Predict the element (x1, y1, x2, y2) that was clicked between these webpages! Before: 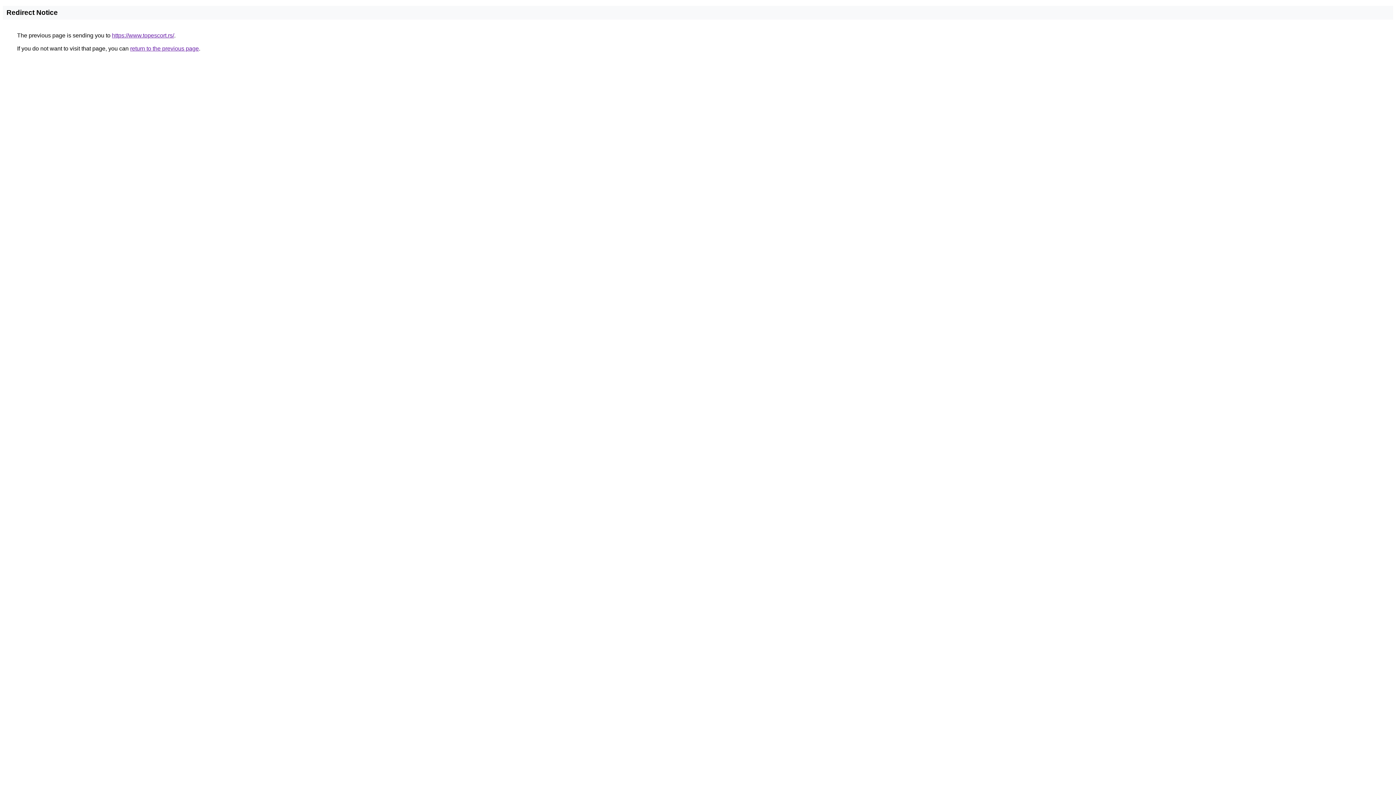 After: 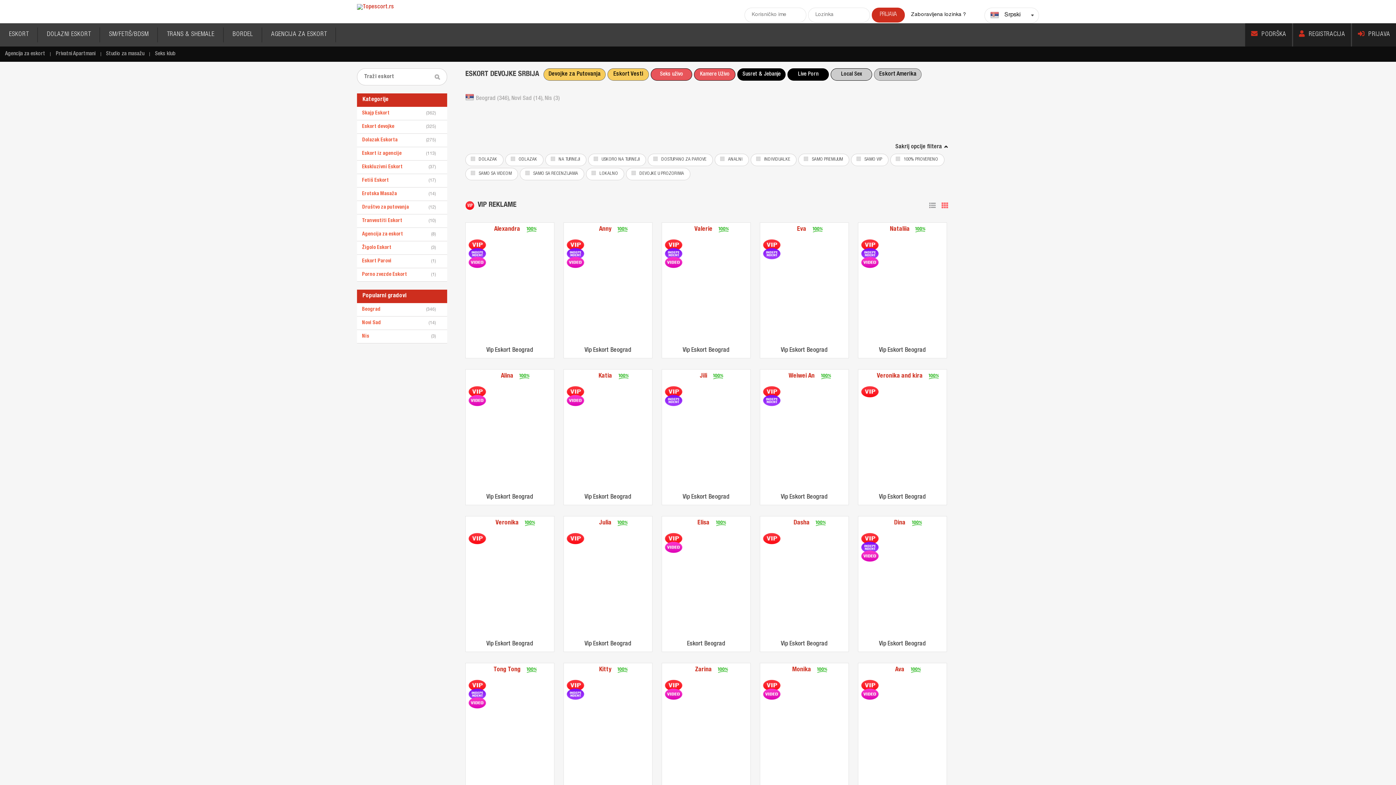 Action: label: https://www.topescort.rs/ bbox: (112, 32, 174, 38)